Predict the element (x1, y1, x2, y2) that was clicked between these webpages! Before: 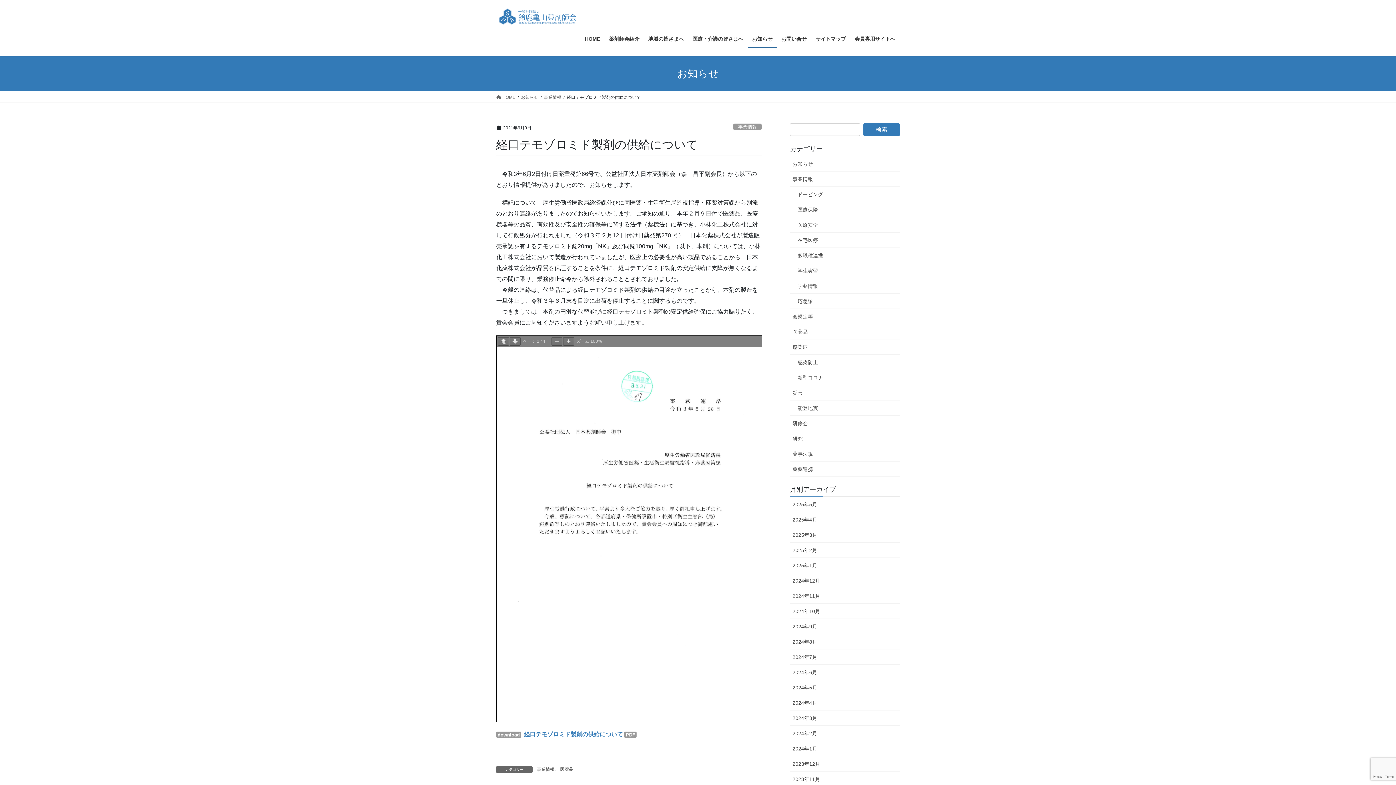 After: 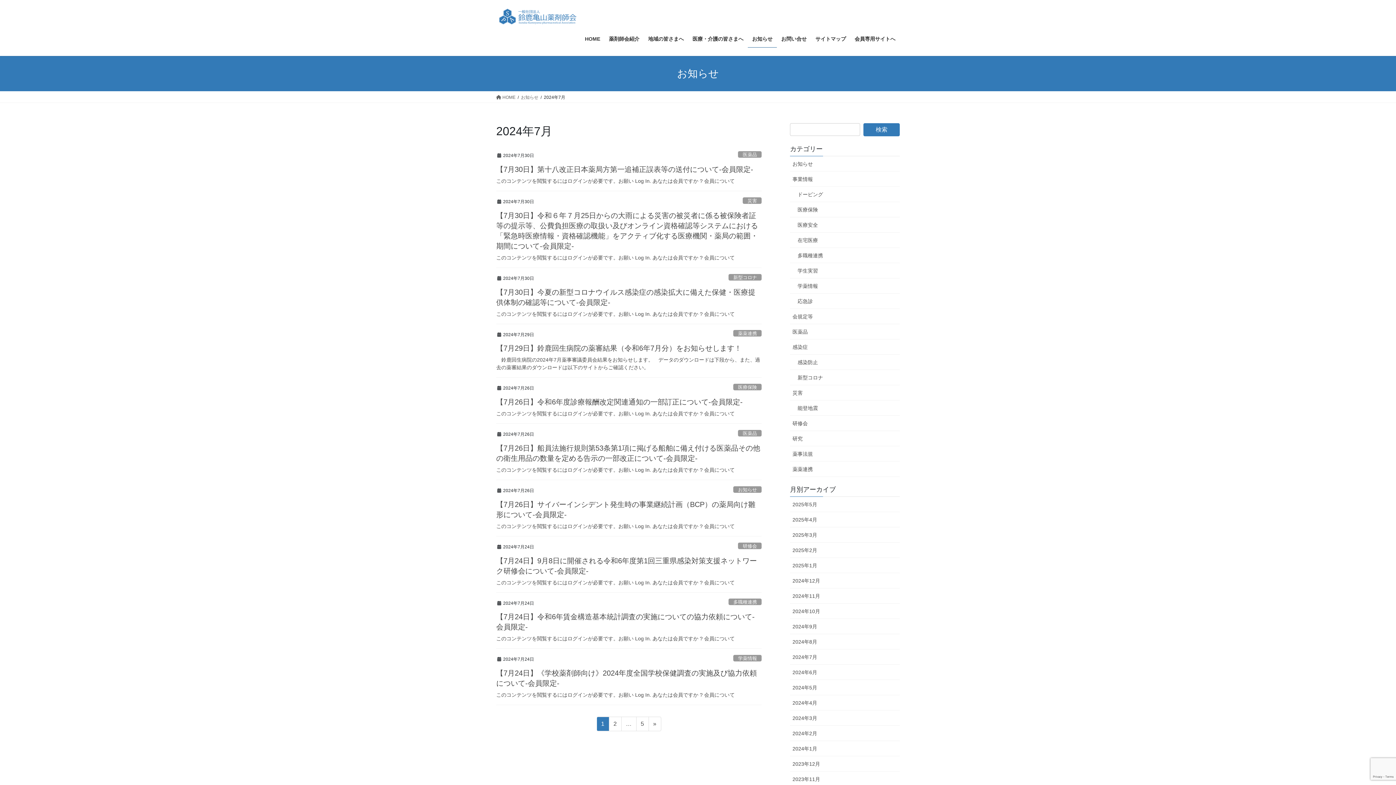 Action: bbox: (790, 649, 900, 665) label: 2024年7月